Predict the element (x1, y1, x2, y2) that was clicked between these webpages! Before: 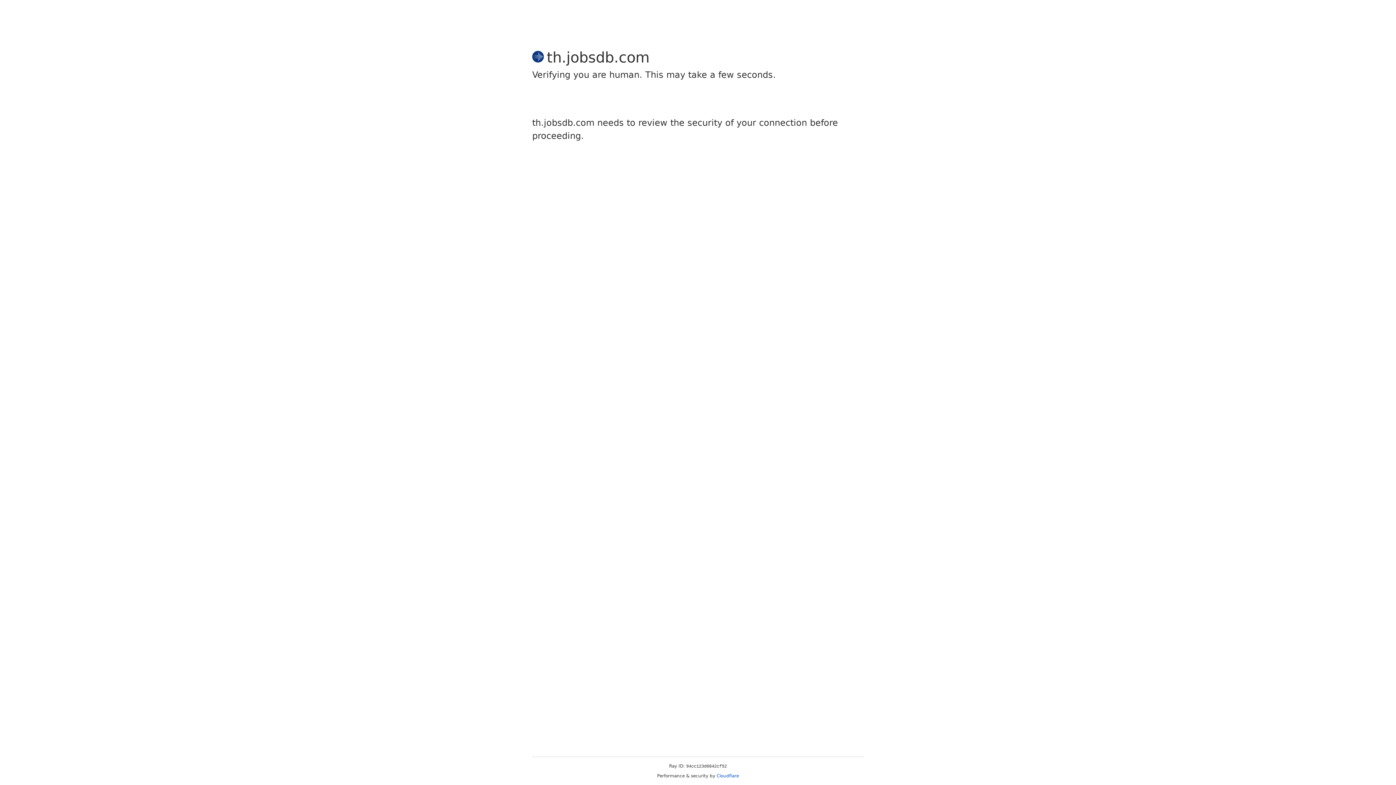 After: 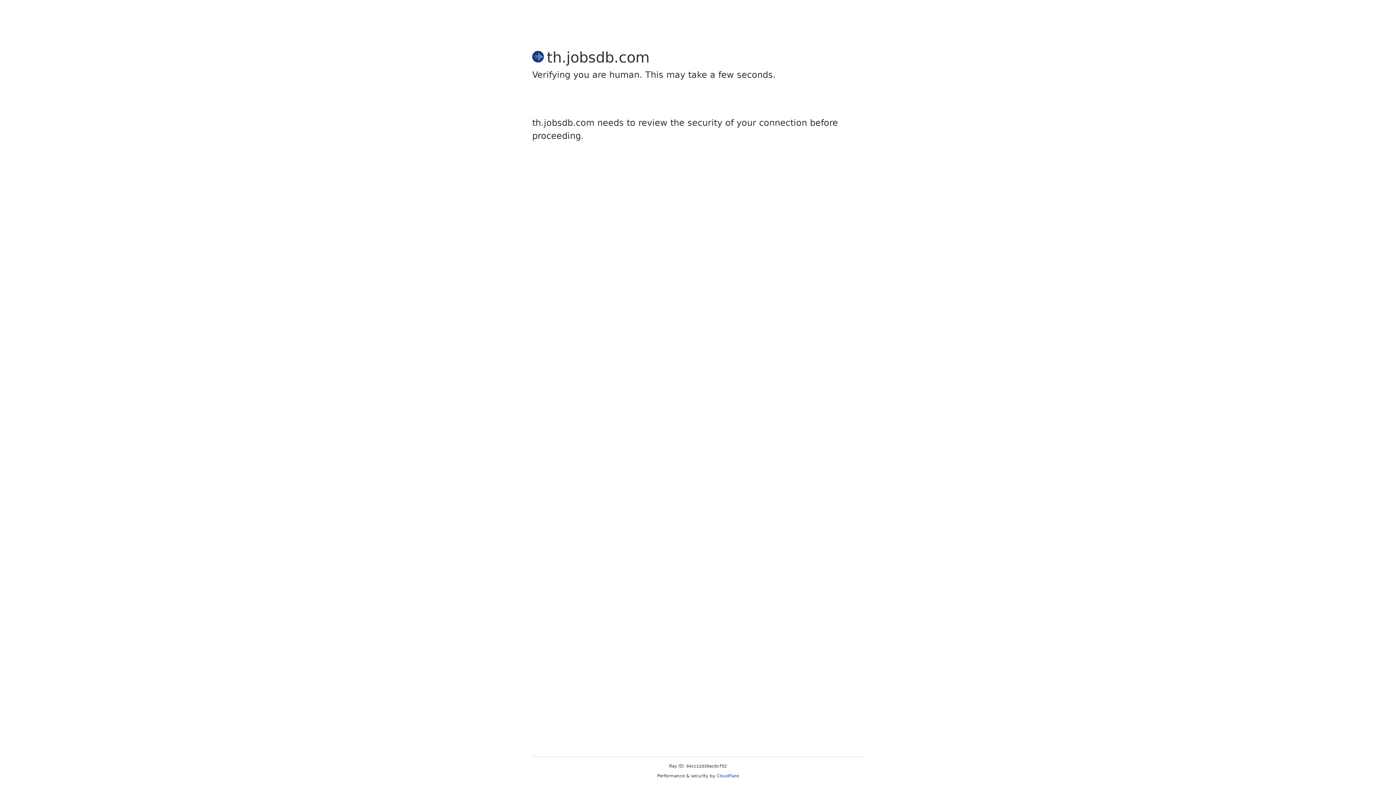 Action: label: Cloudflare bbox: (716, 773, 739, 778)